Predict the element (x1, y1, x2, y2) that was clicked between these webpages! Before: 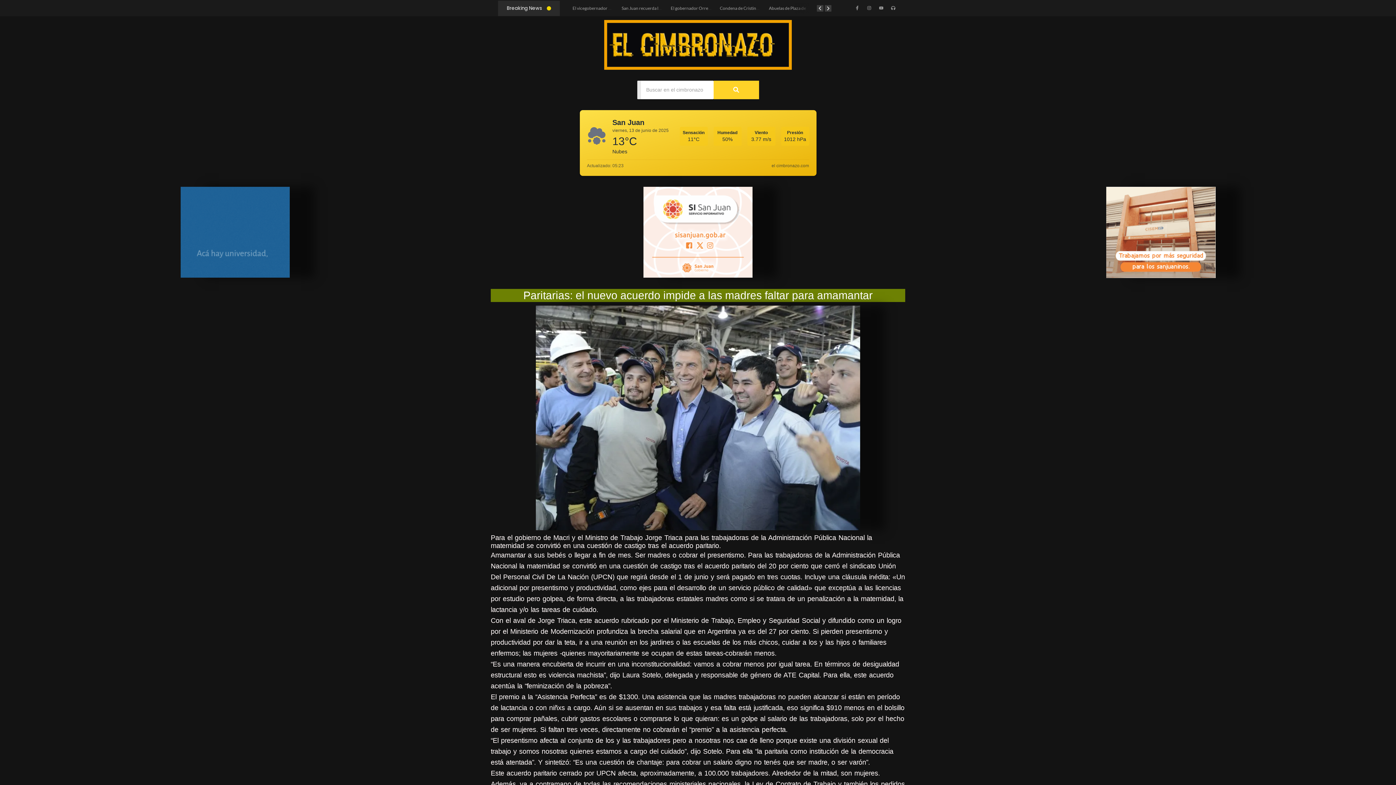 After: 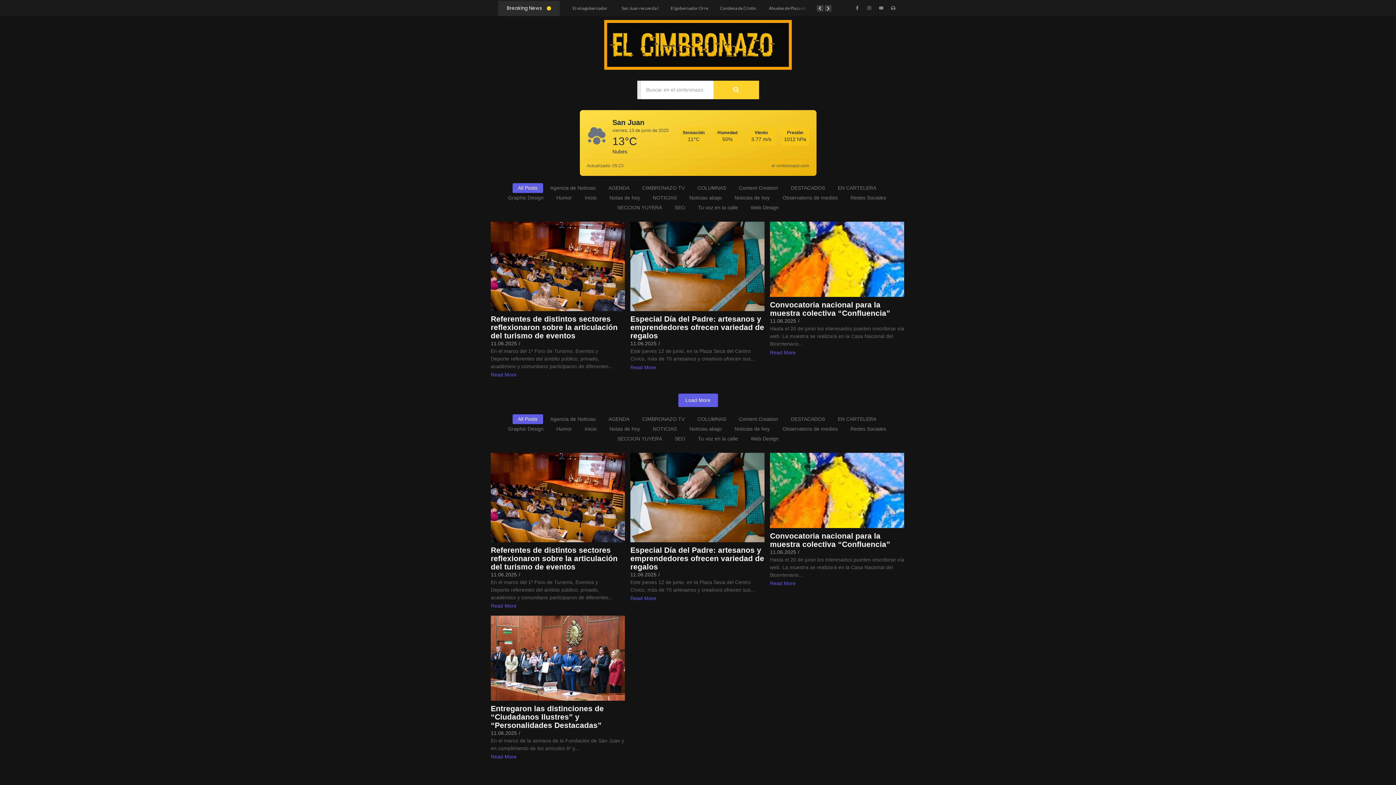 Action: label: Buscar bbox: (713, 80, 759, 99)